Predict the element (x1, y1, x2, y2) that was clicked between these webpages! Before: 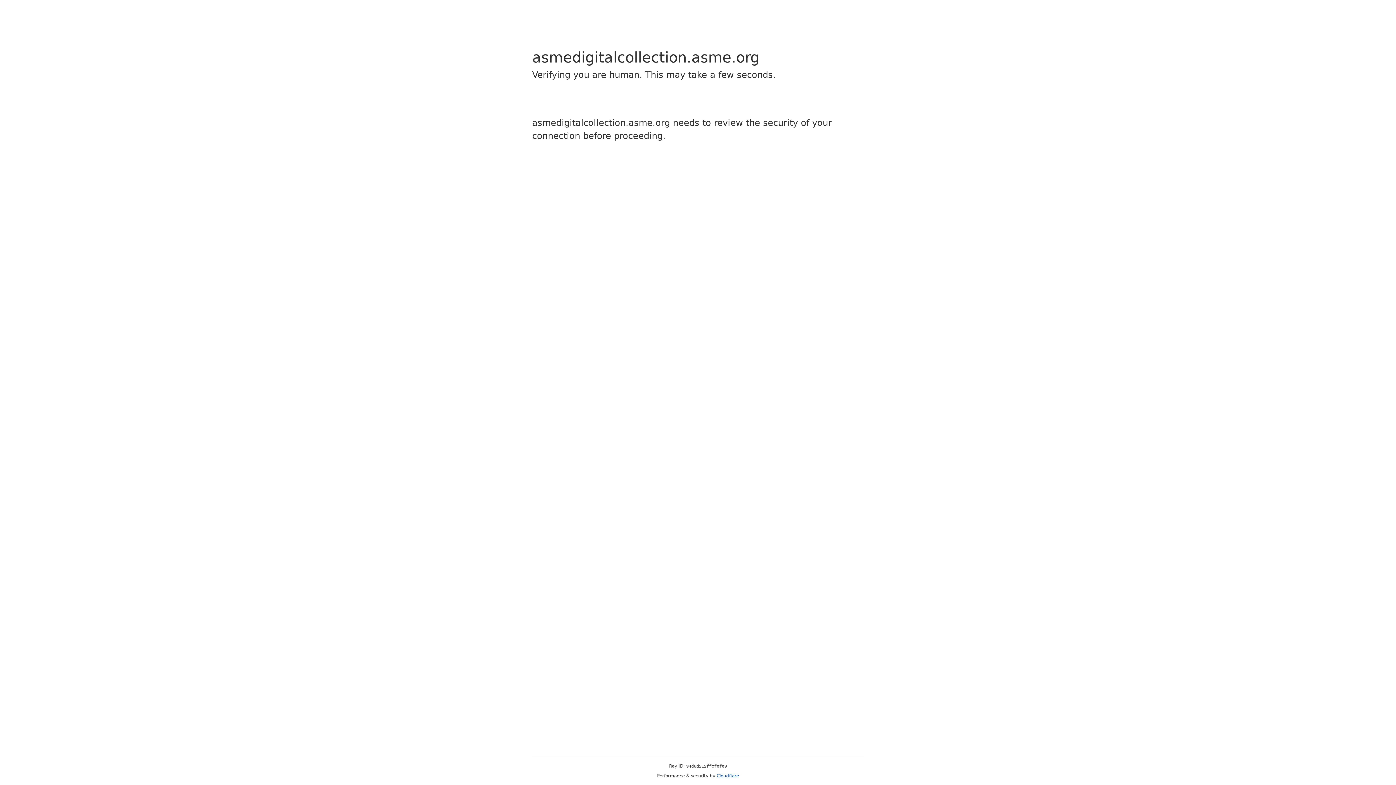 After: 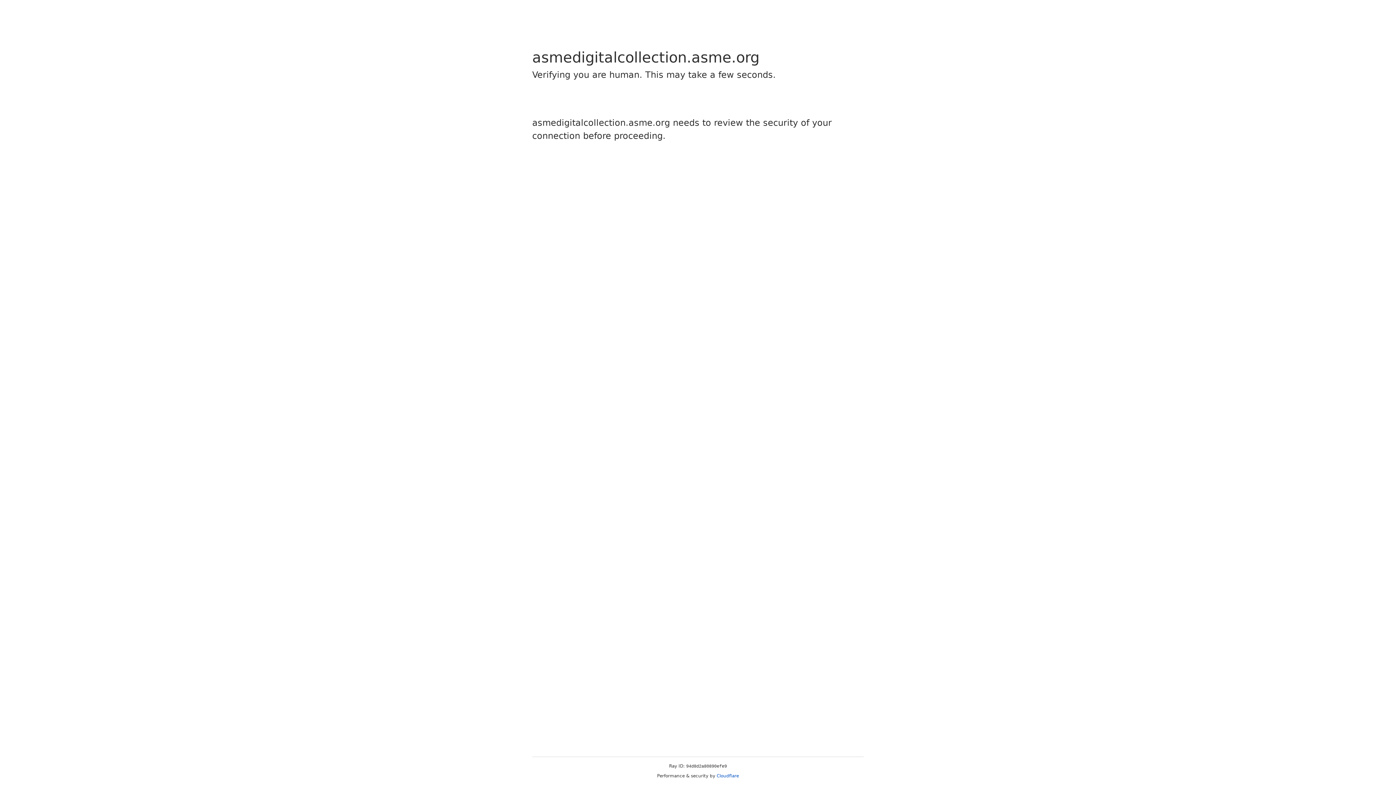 Action: bbox: (716, 773, 739, 778) label: Cloudflare